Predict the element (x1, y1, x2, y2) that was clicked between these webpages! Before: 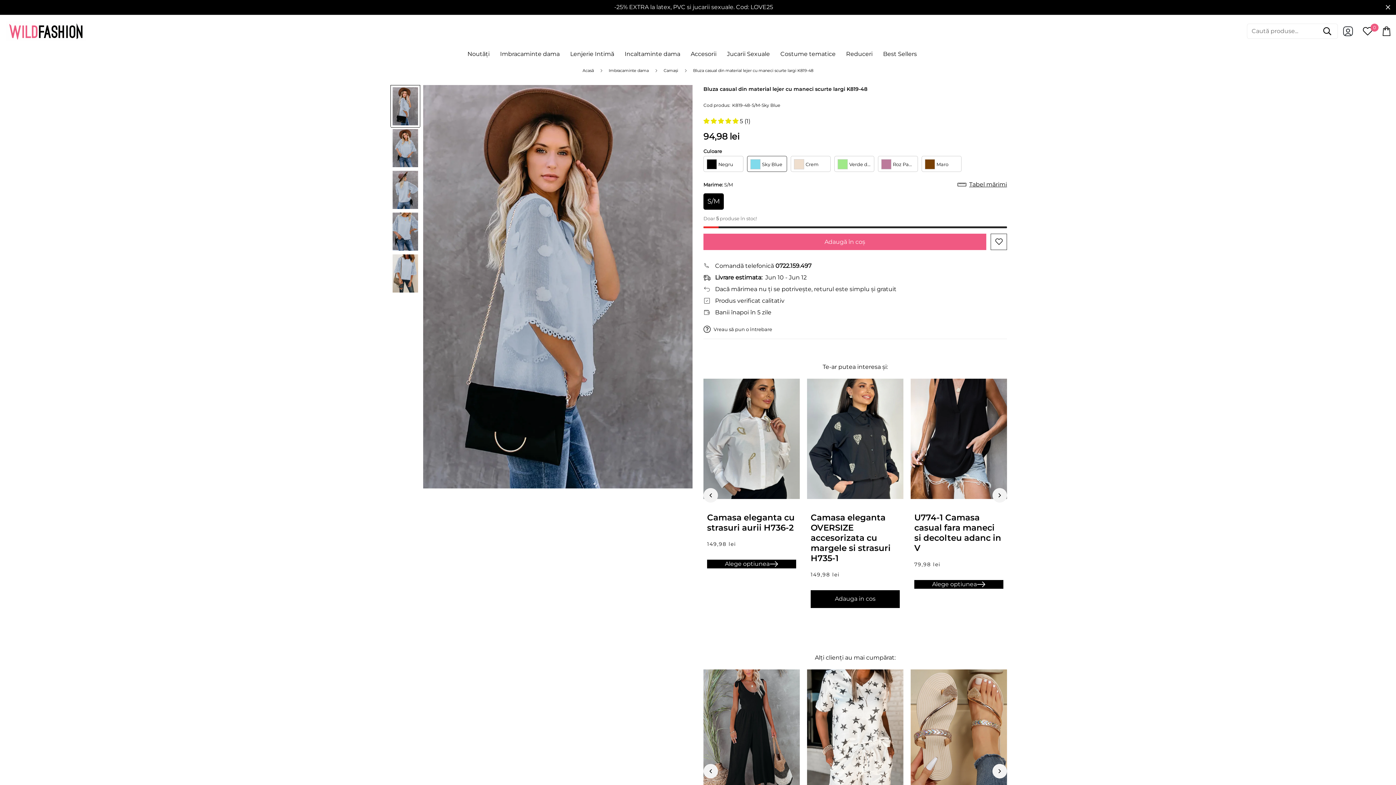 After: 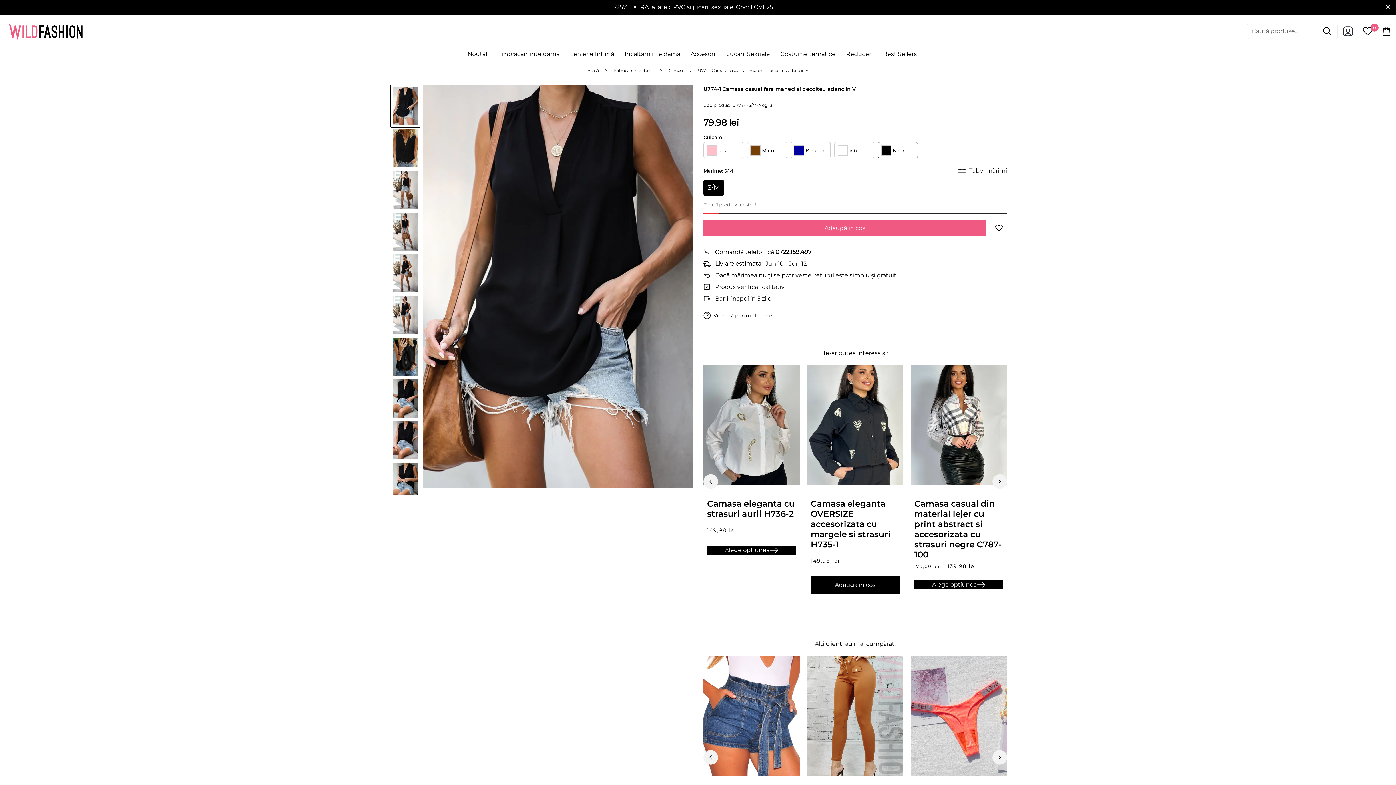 Action: label: U774-1 Camasa casual fara maneci si decolteu adanc in V bbox: (914, 512, 1001, 553)